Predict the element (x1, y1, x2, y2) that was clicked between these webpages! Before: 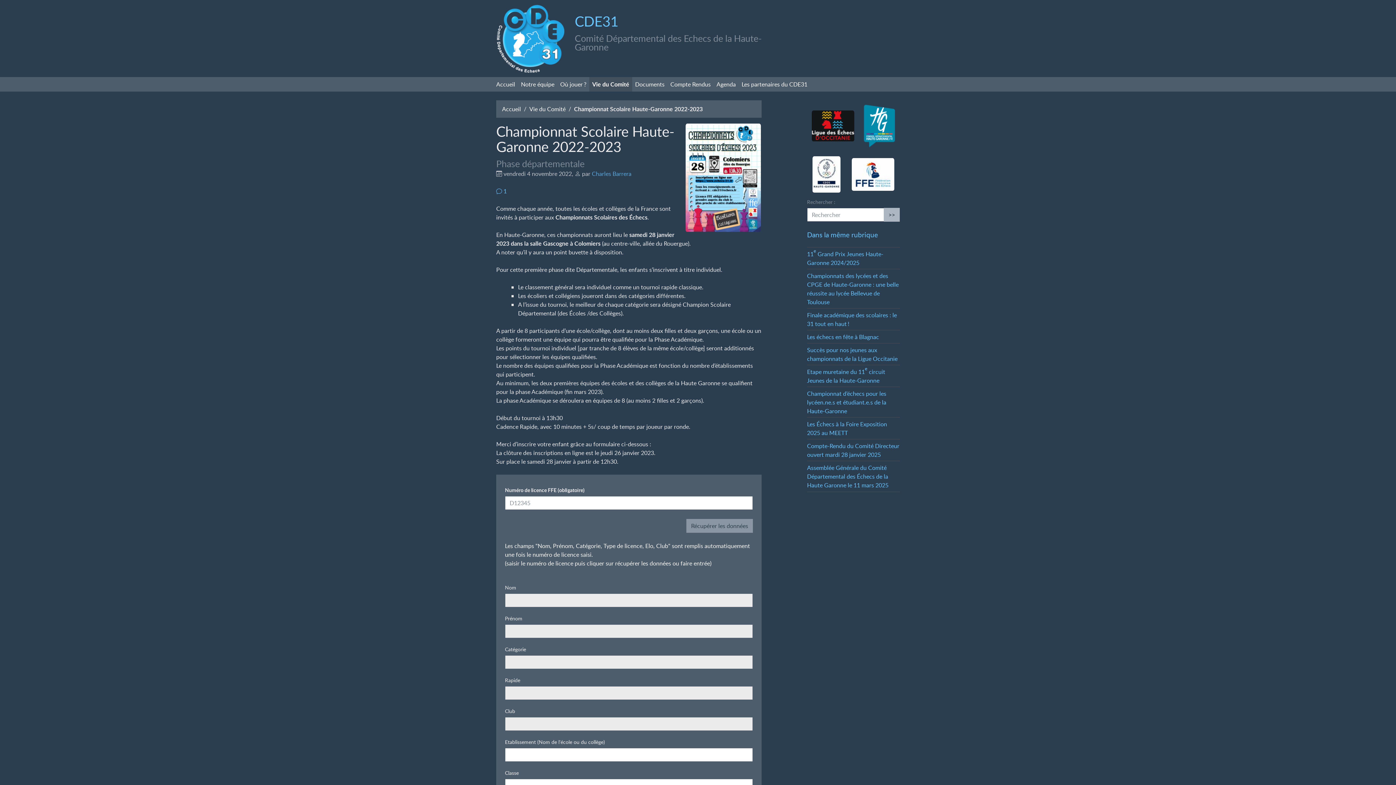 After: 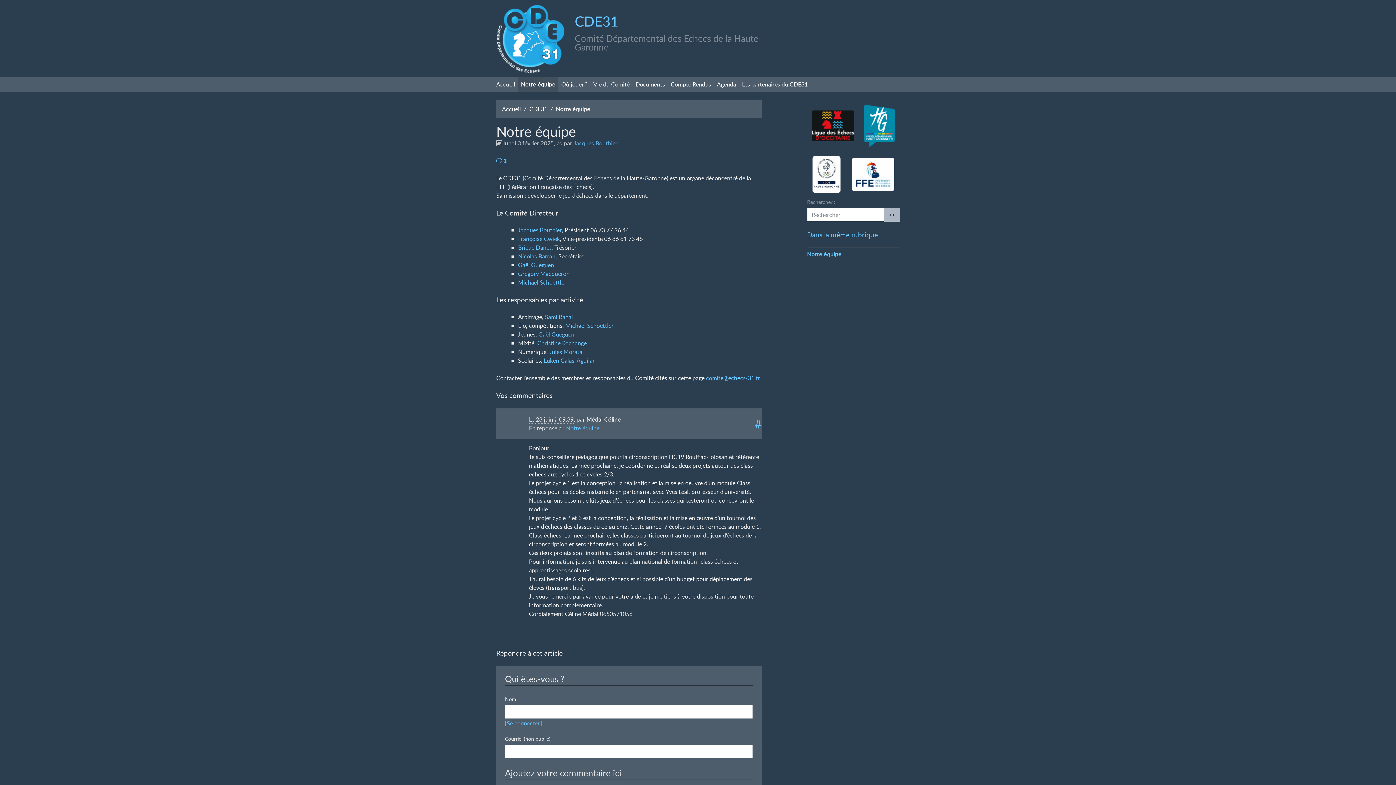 Action: label: Notre équipe bbox: (518, 77, 557, 91)